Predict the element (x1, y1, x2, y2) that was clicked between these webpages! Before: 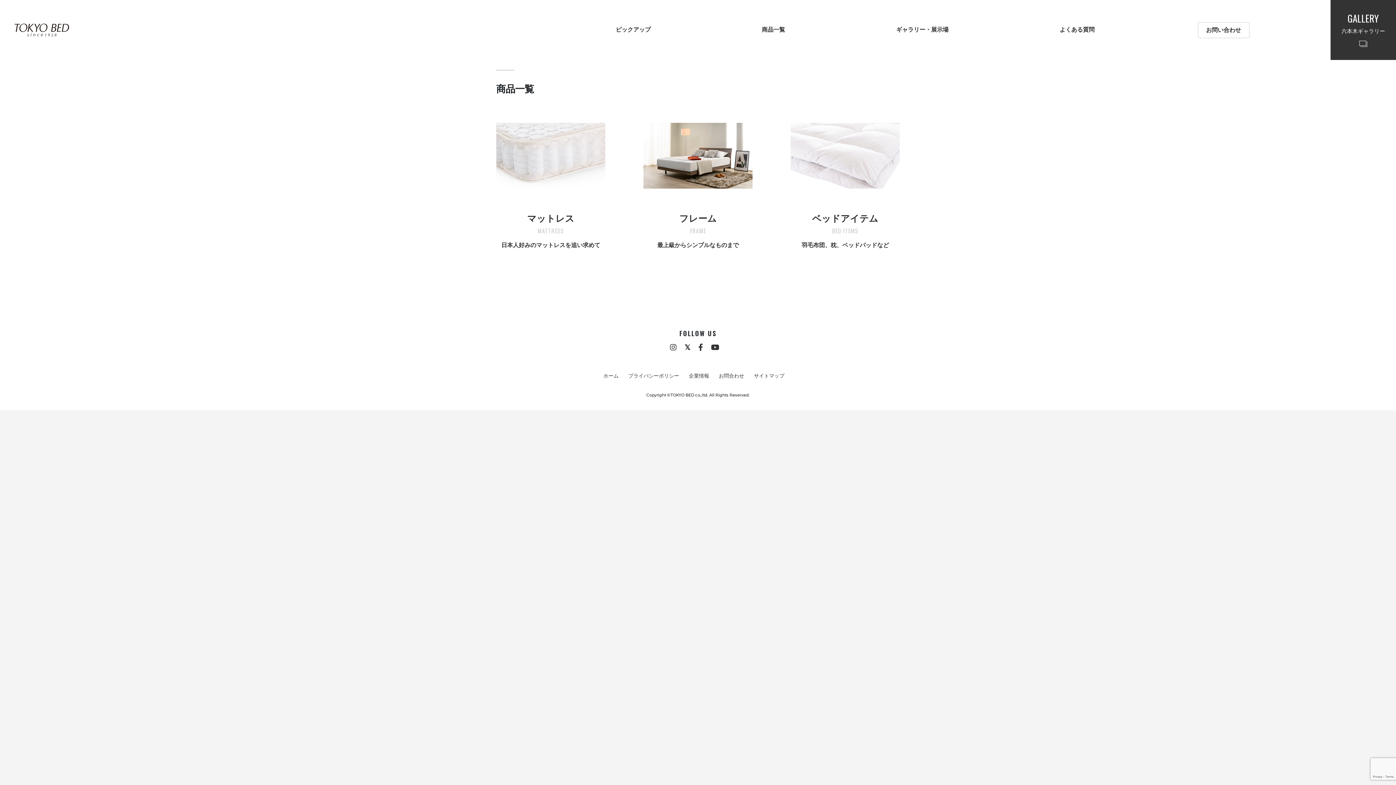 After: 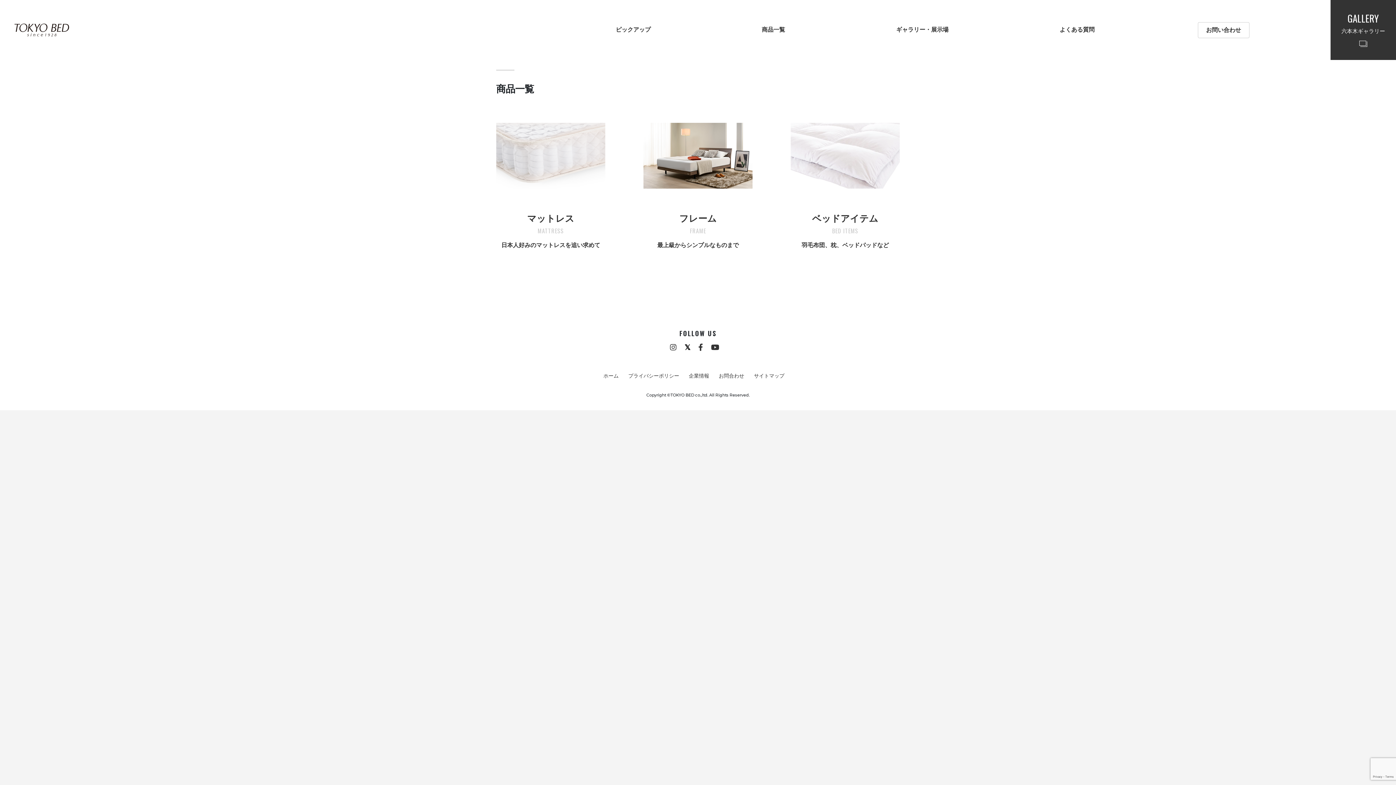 Action: bbox: (684, 343, 690, 351)